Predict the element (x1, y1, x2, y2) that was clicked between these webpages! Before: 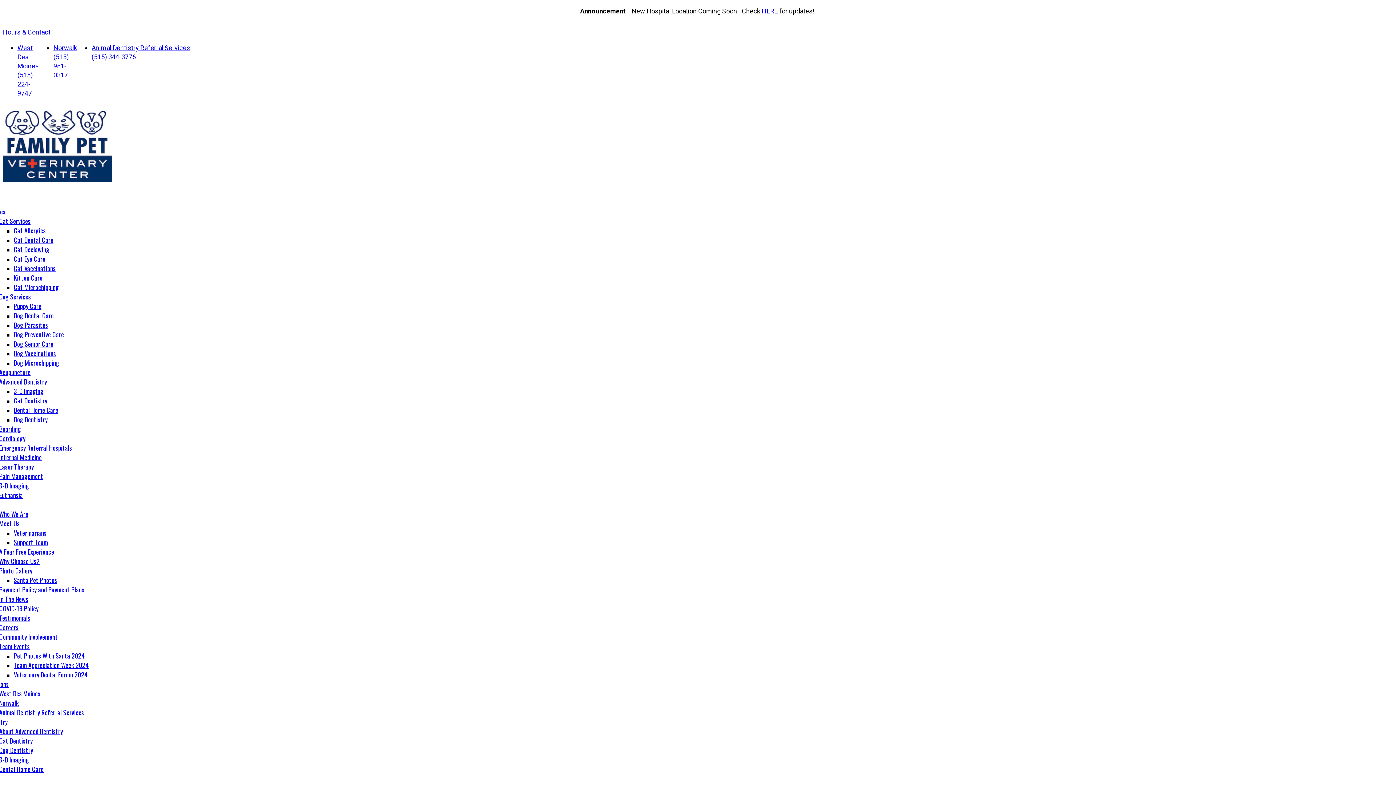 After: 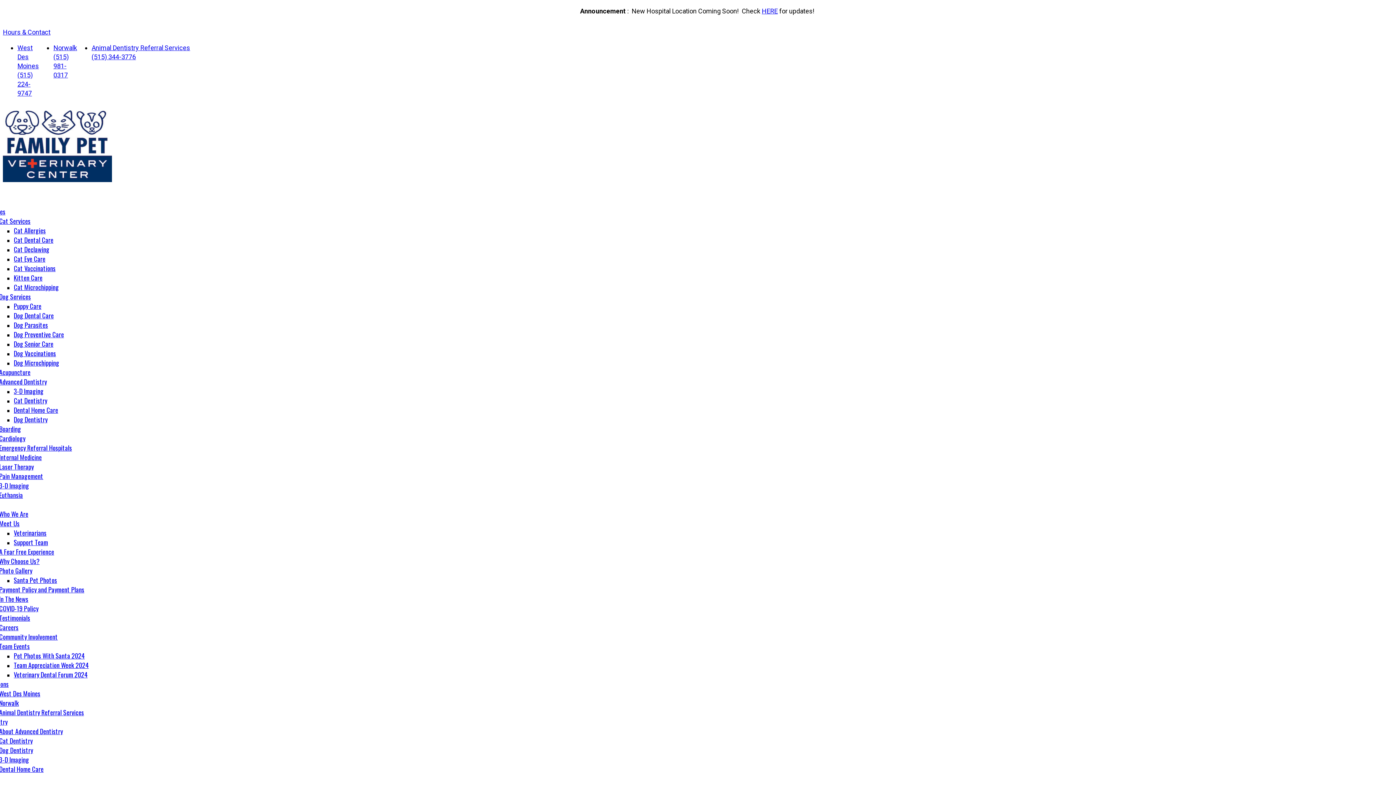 Action: bbox: (2, 176, 112, 183)